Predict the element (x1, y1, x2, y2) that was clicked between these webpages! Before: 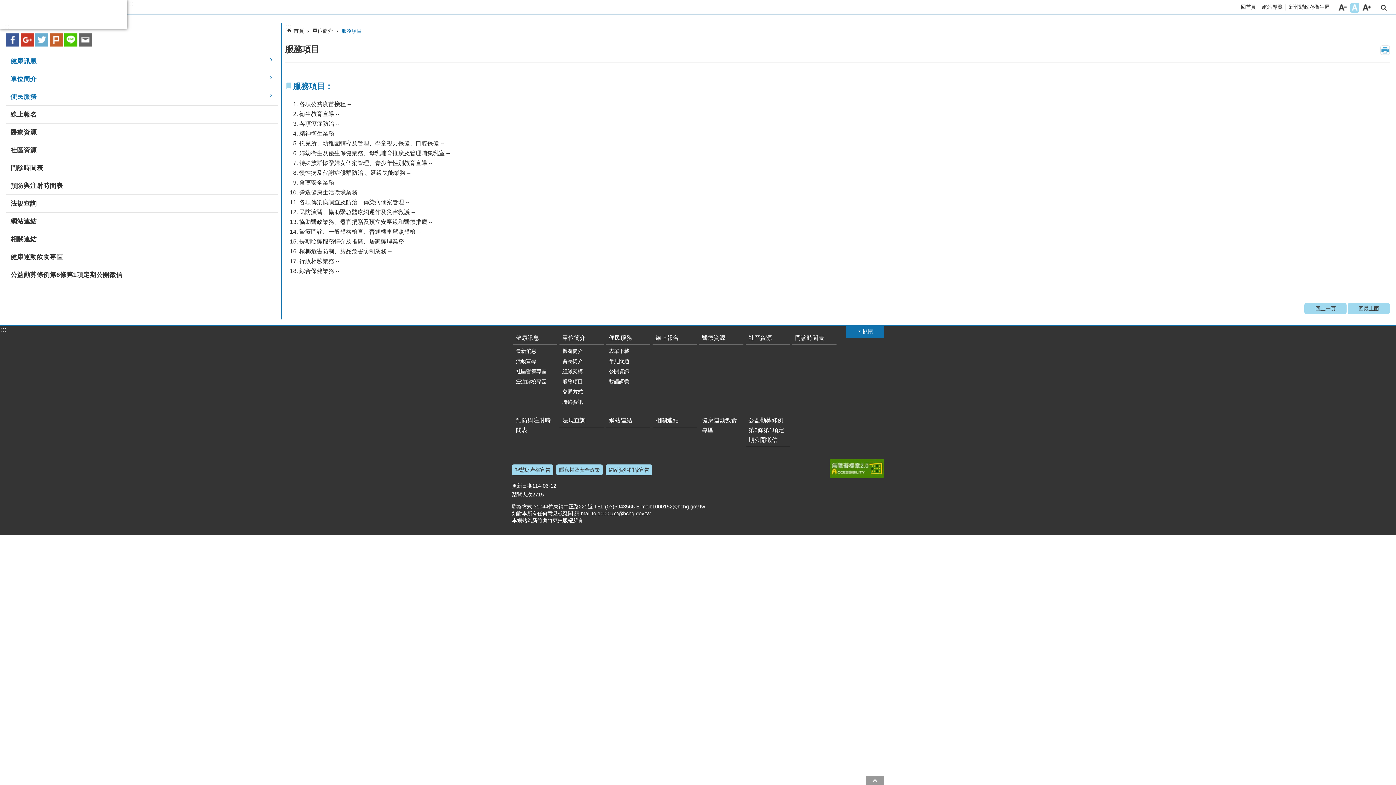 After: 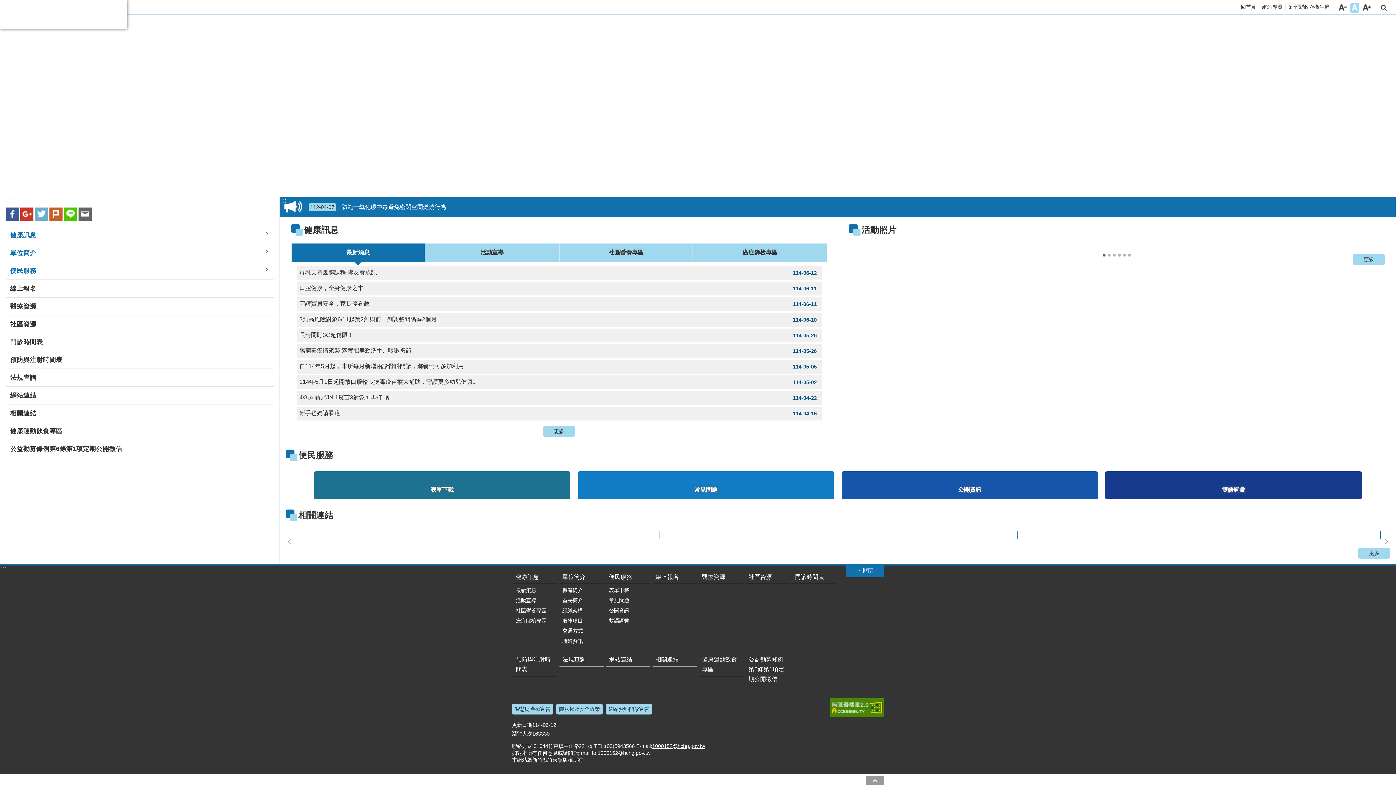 Action: bbox: (0, 0, 127, 29) label: 新竹縣竹東鎮衛生所